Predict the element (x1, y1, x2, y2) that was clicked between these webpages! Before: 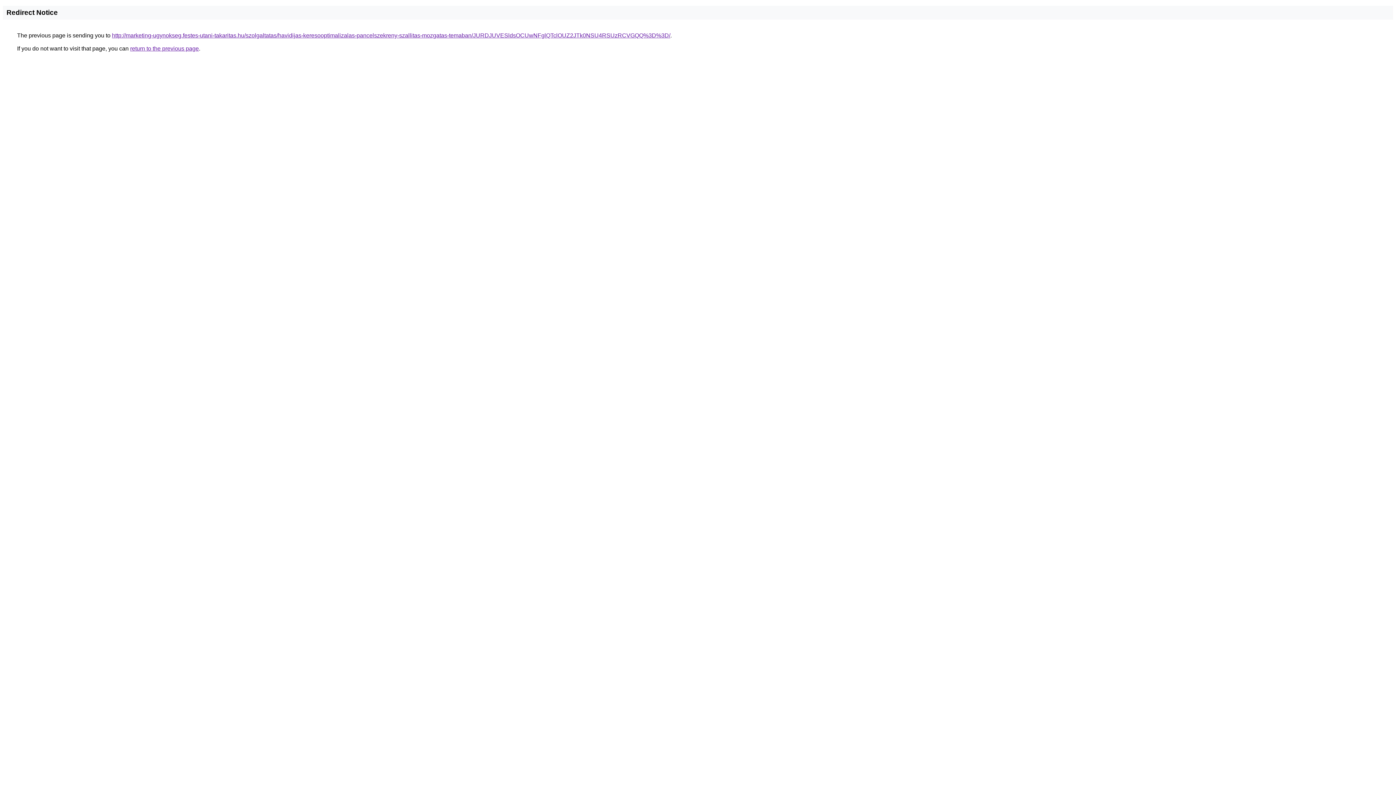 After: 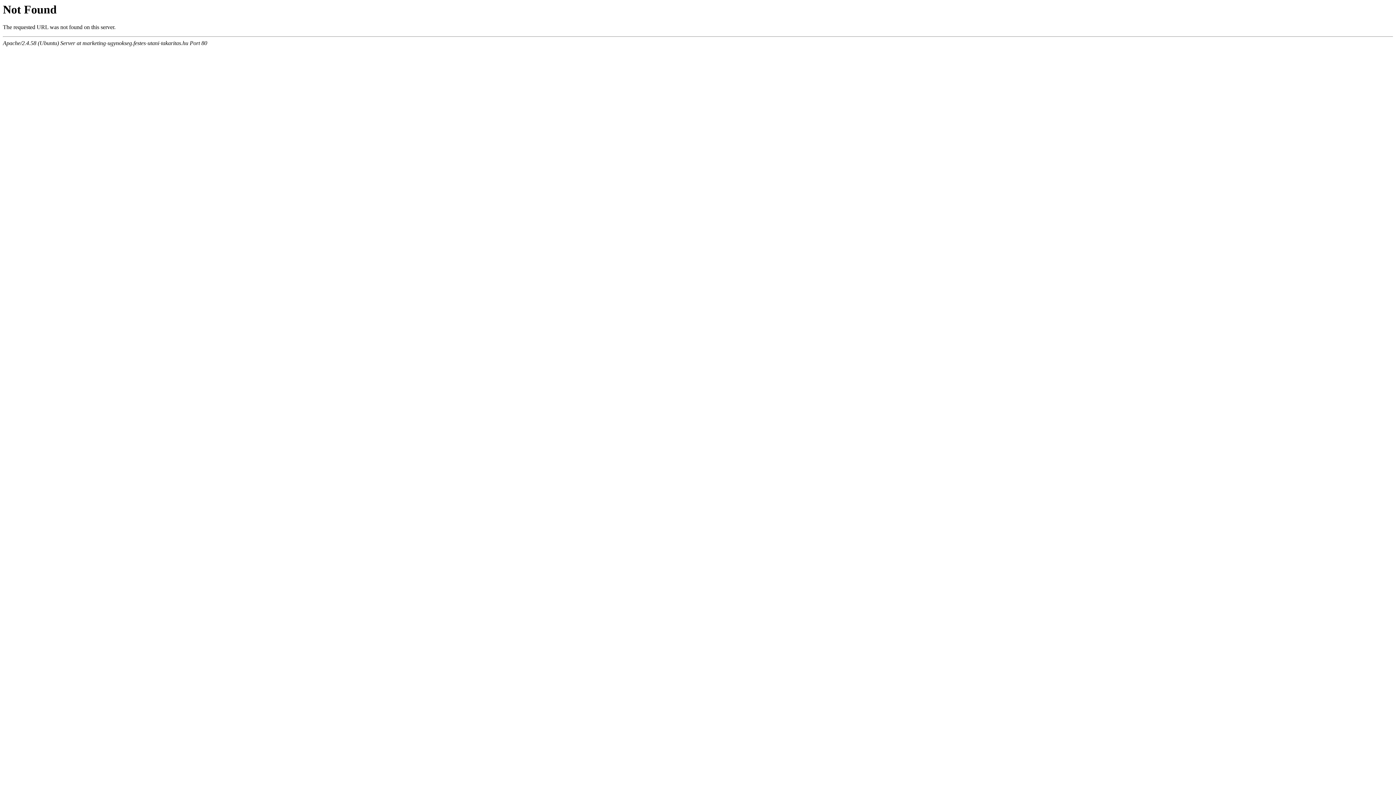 Action: bbox: (112, 32, 670, 38) label: http://marketing-ugynokseg.festes-utani-takaritas.hu/szolgaltatas/havidijas-keresooptimalizalas-pancelszekreny-szallitas-mozgatas-temaban/JURDJUVESldsOCUwNFglQTclOUZ2JTk0NSU4RSUzRCVGQQ%3D%3D/